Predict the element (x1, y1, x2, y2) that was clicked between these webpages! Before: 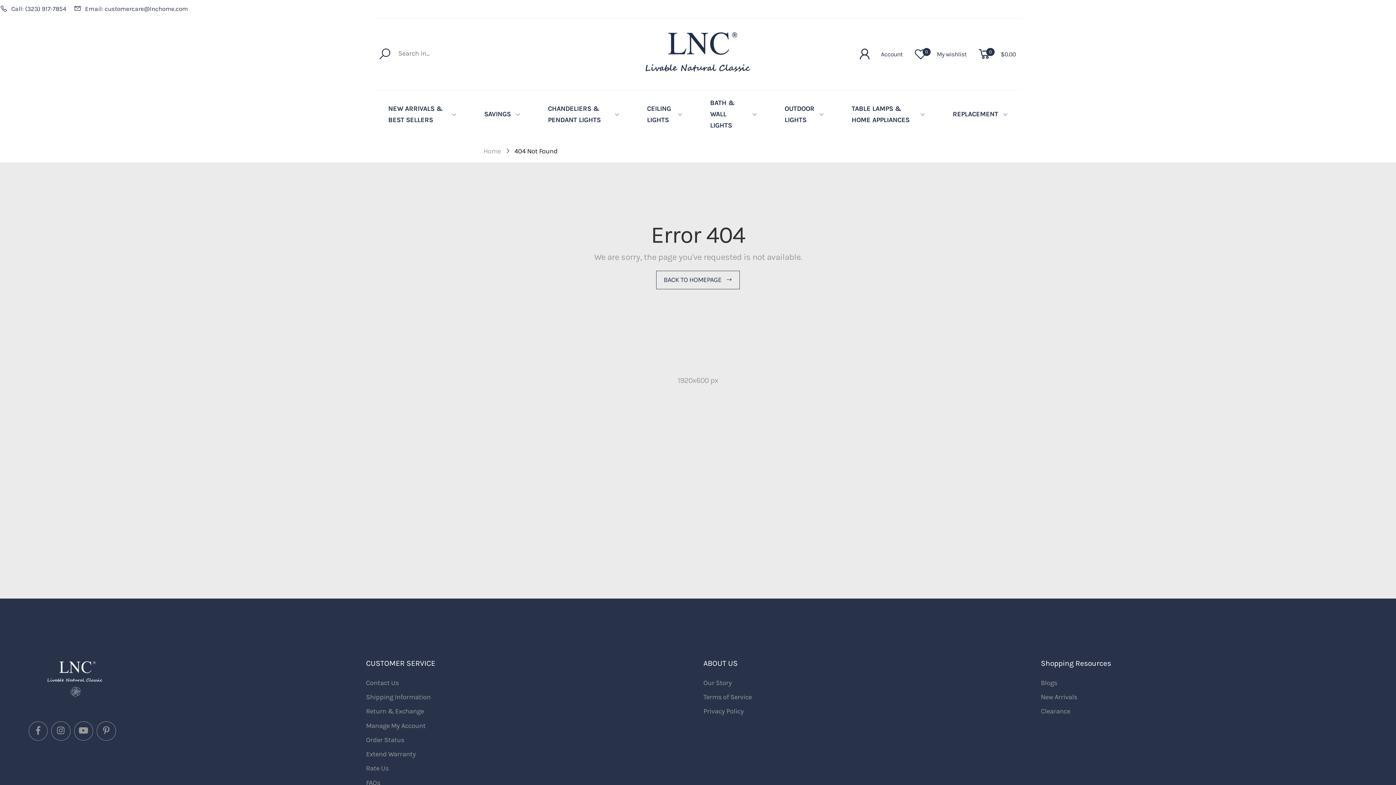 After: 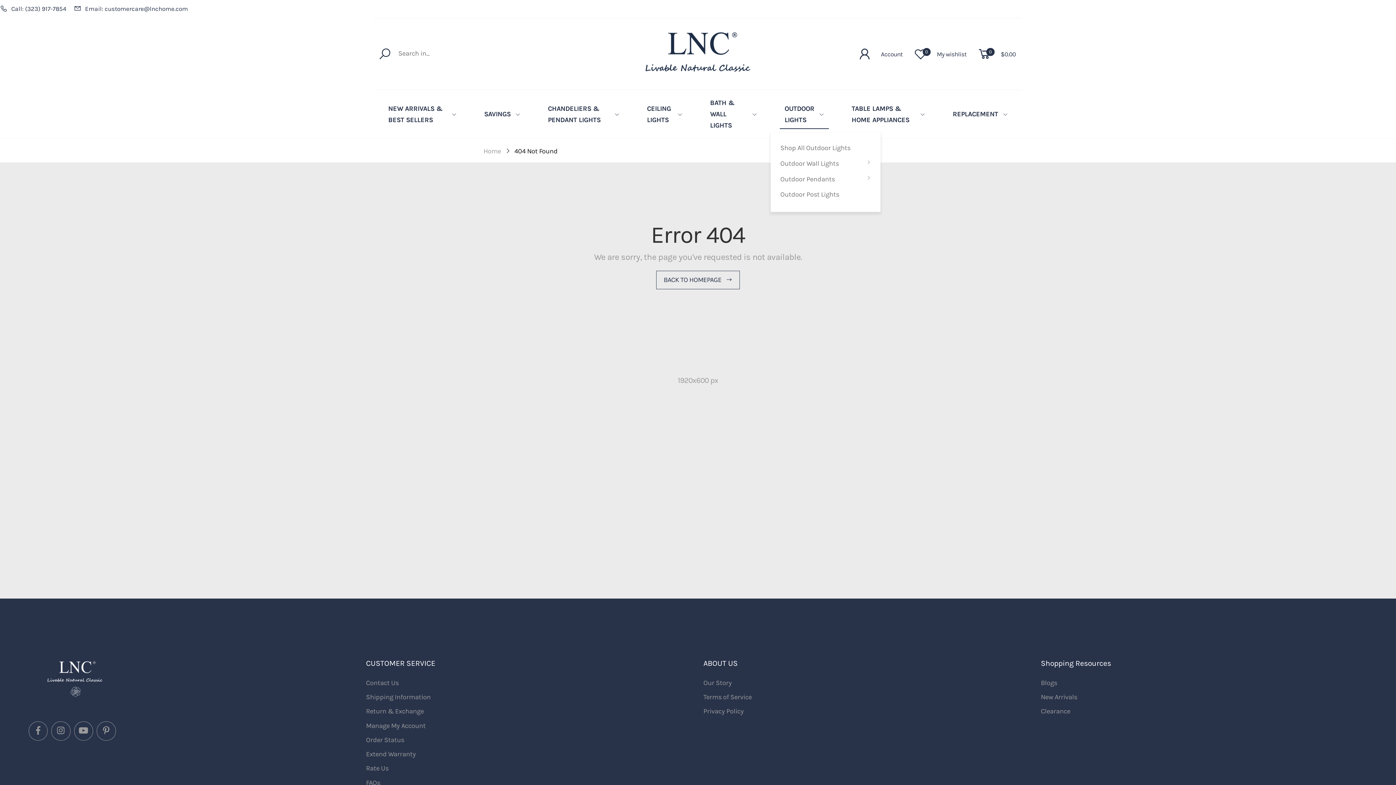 Action: label: OUTDOOR LIGHTS bbox: (784, 95, 824, 132)